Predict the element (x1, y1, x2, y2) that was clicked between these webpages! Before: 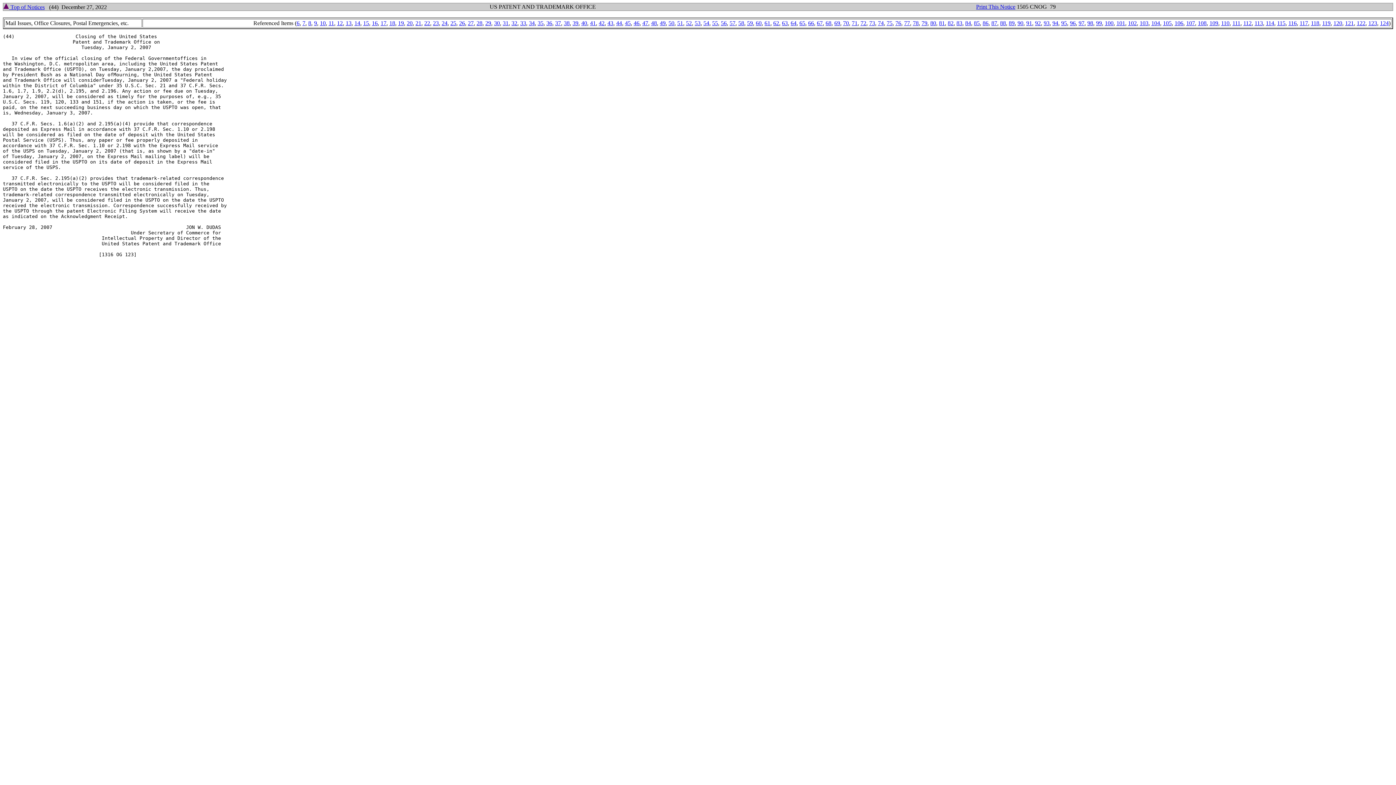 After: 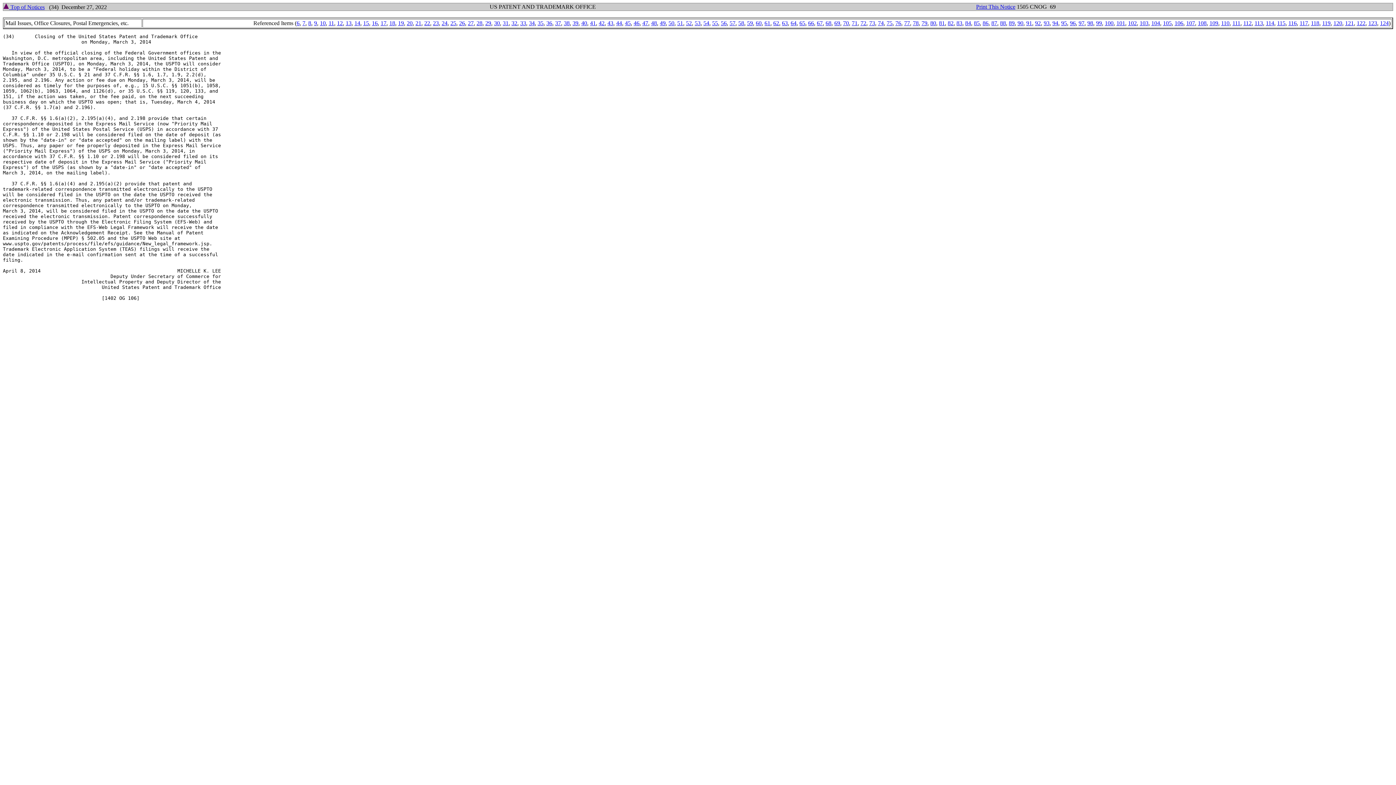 Action: bbox: (529, 20, 534, 26) label: 34